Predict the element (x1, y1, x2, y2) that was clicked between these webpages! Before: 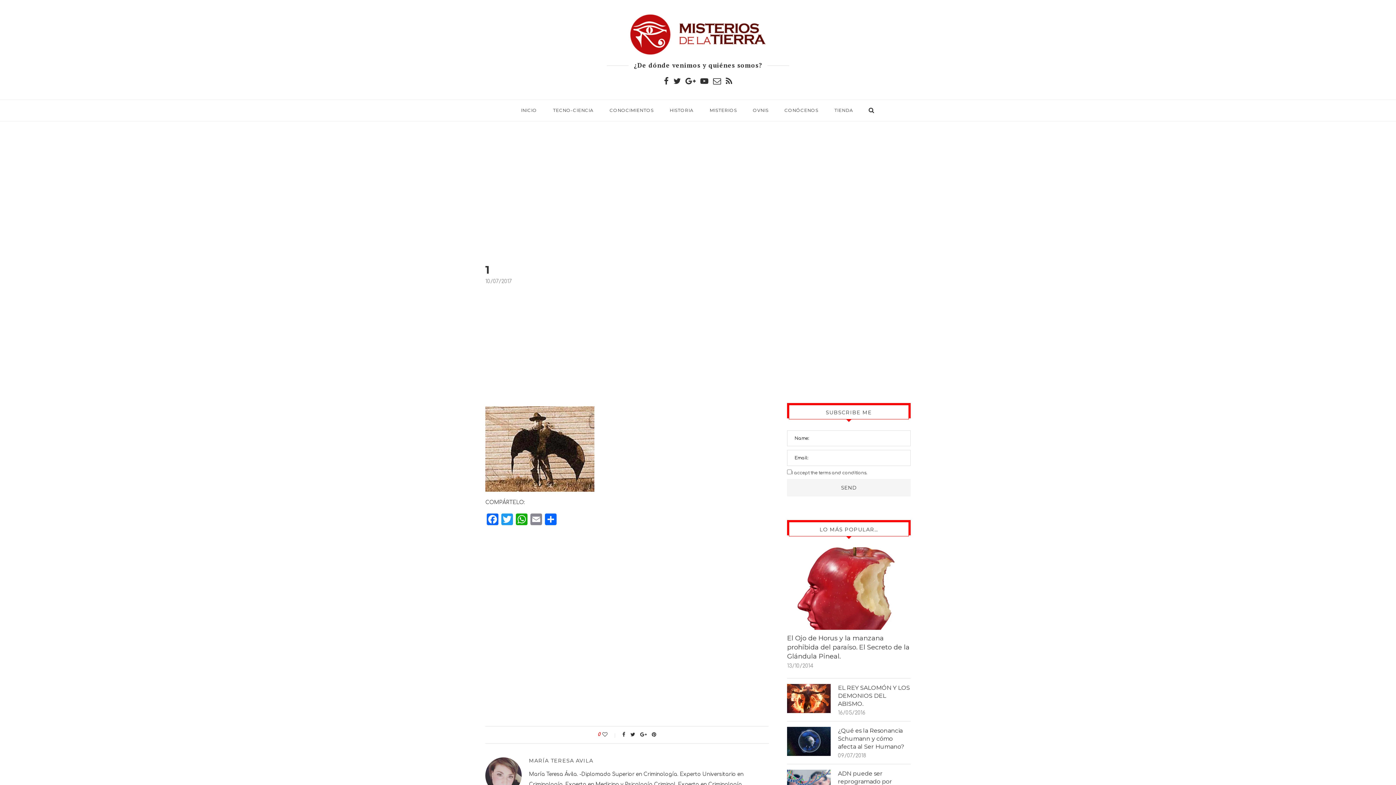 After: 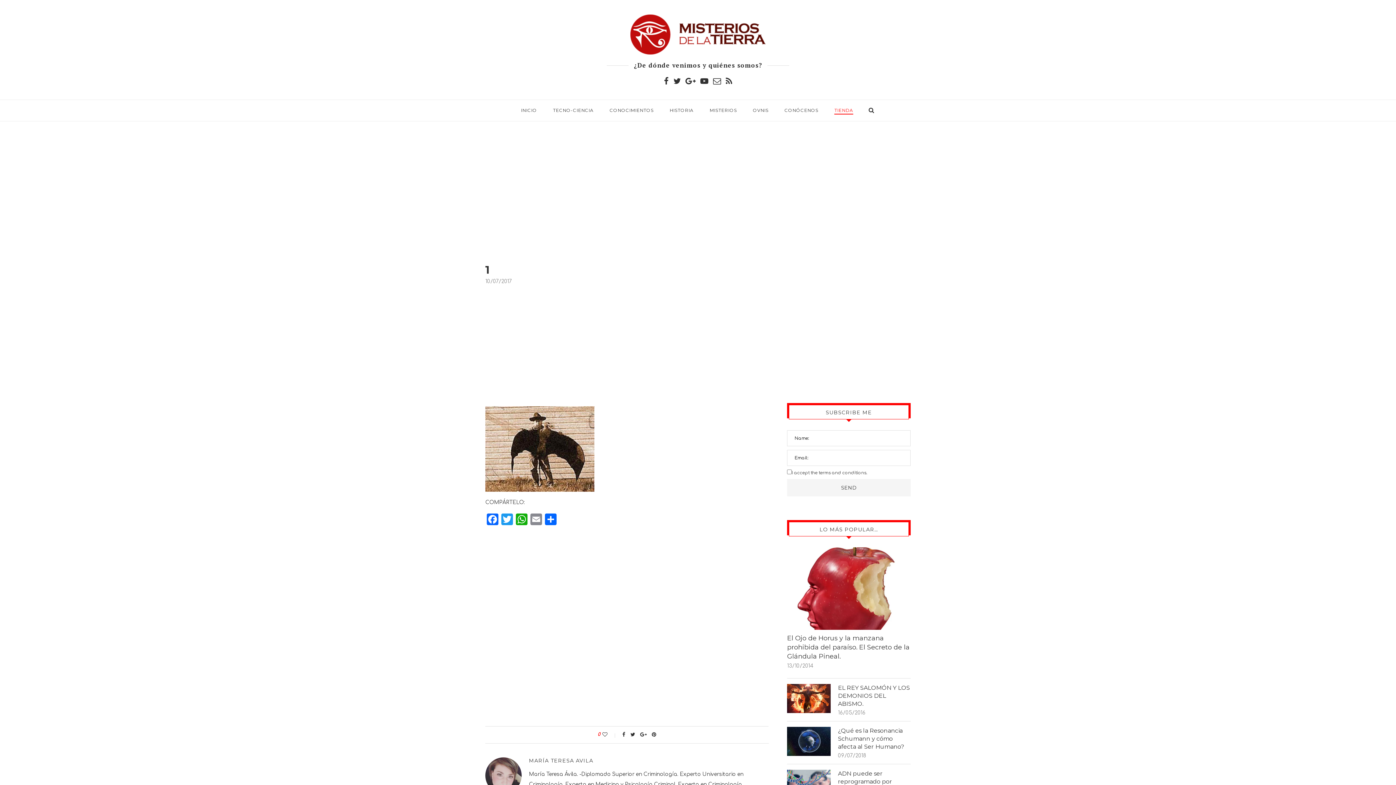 Action: label: TIENDA bbox: (834, 100, 853, 121)